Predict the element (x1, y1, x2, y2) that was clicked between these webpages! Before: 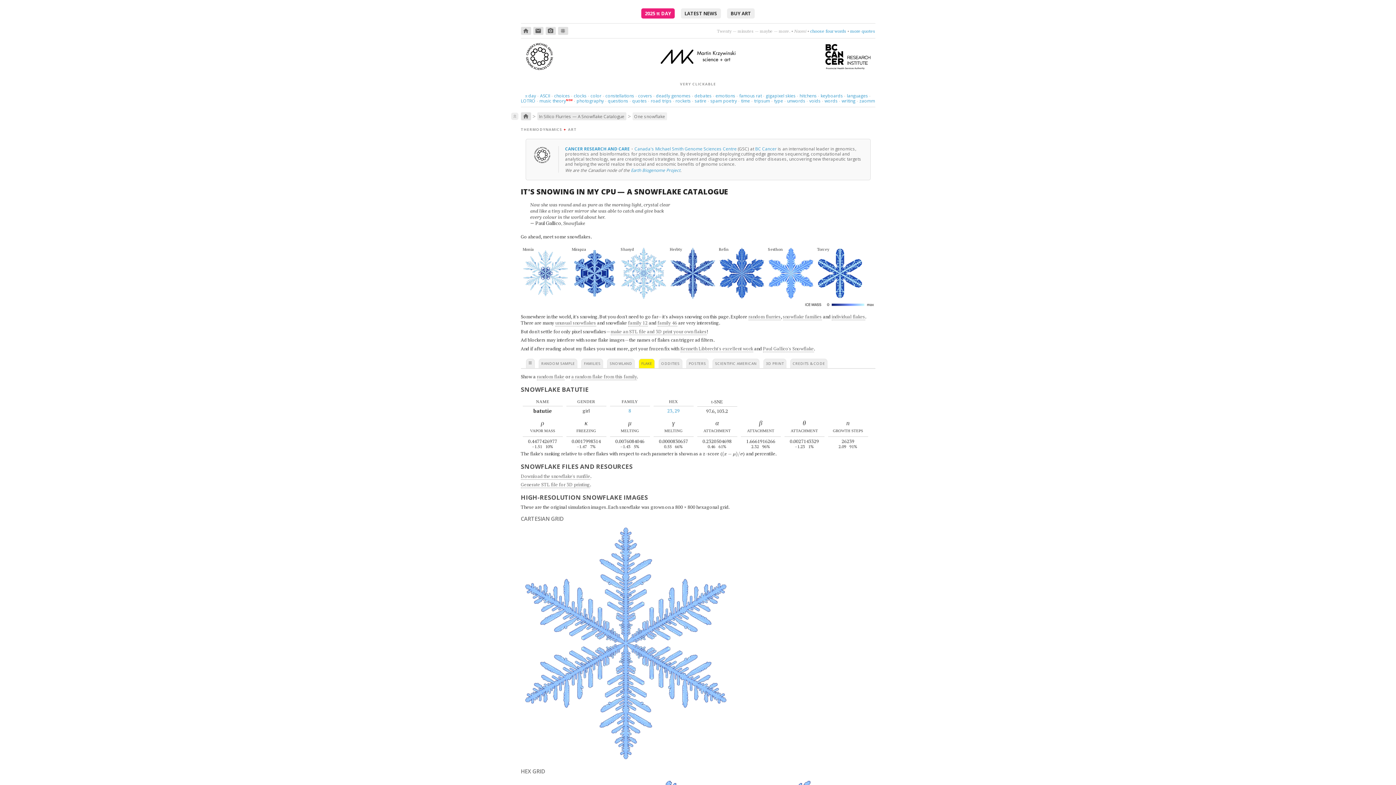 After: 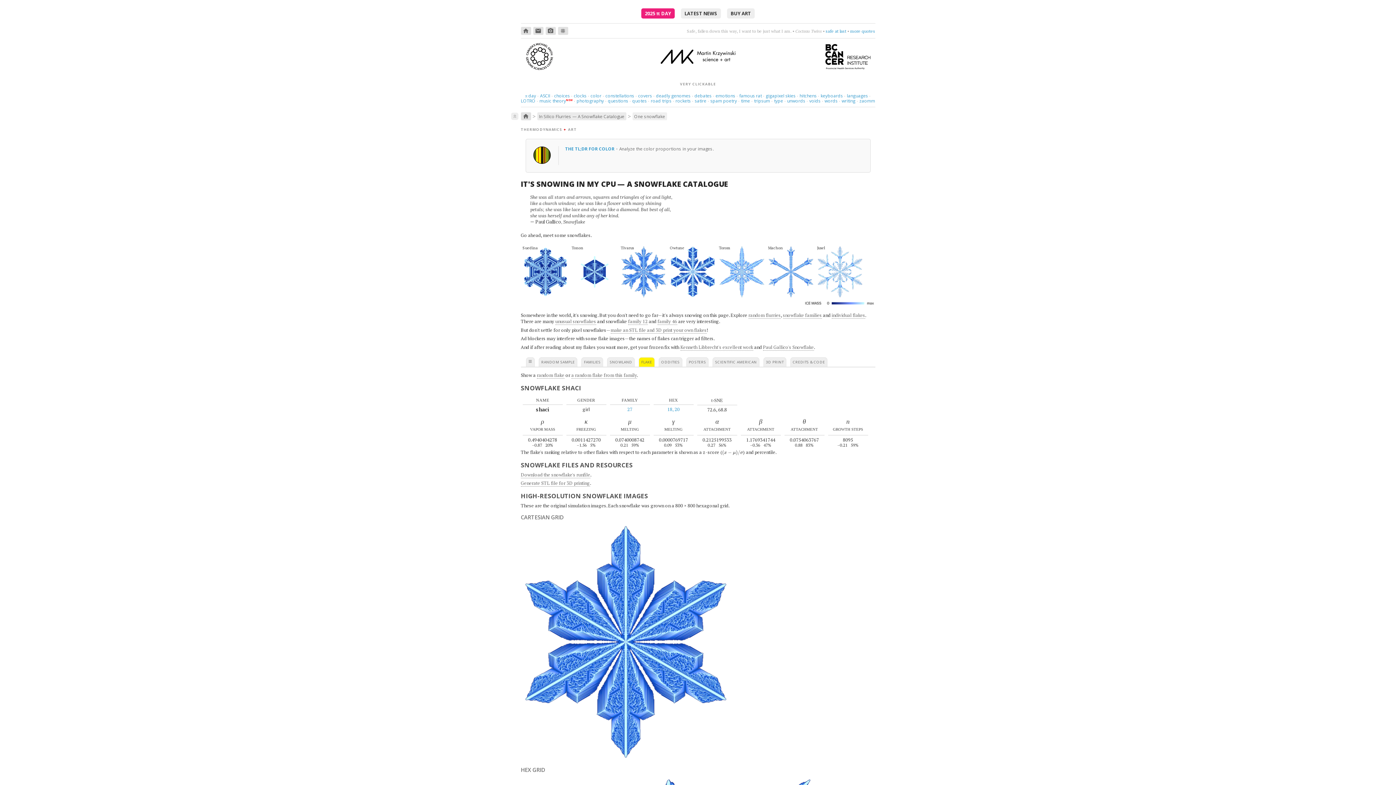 Action: bbox: (536, 373, 564, 380) label: random flake